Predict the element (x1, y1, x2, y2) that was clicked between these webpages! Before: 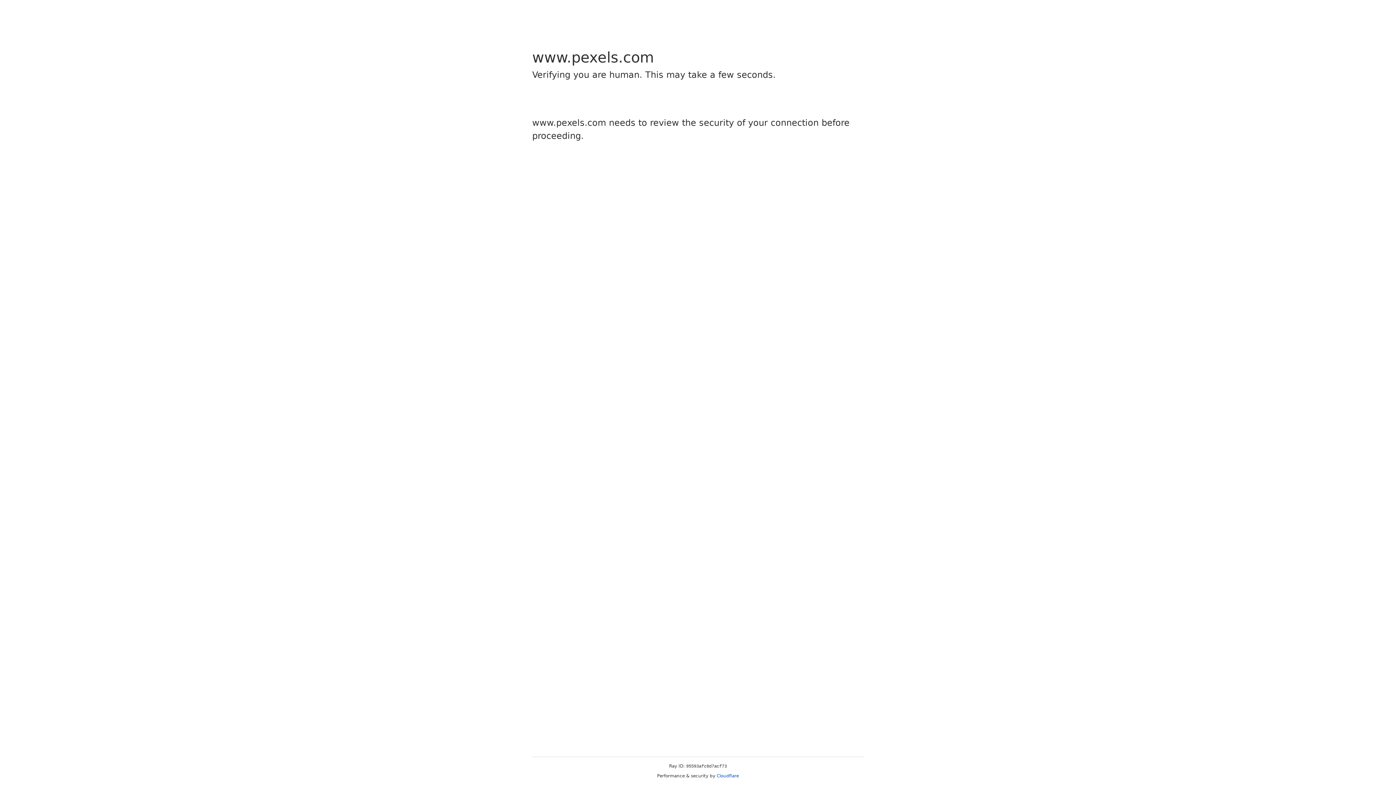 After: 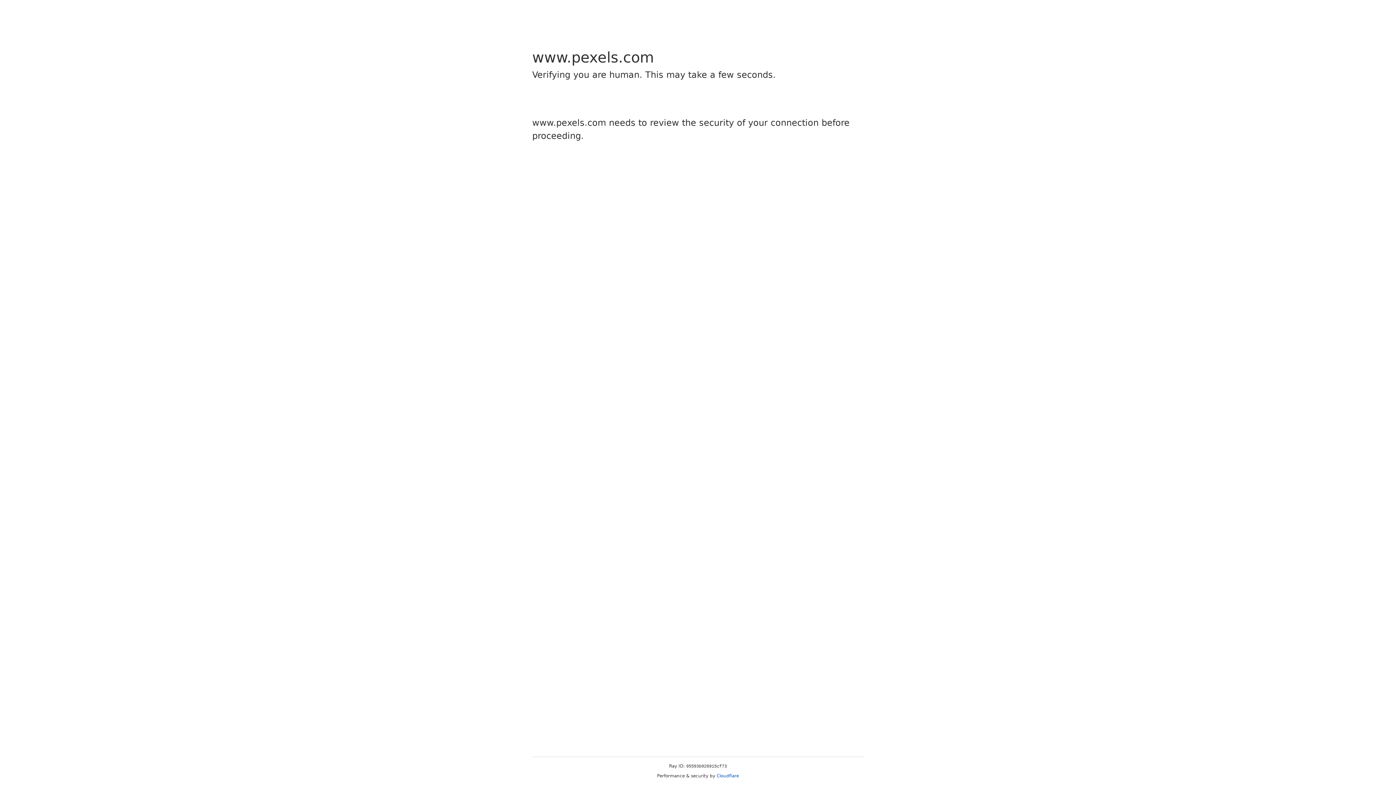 Action: bbox: (716, 773, 739, 778) label: Cloudflare